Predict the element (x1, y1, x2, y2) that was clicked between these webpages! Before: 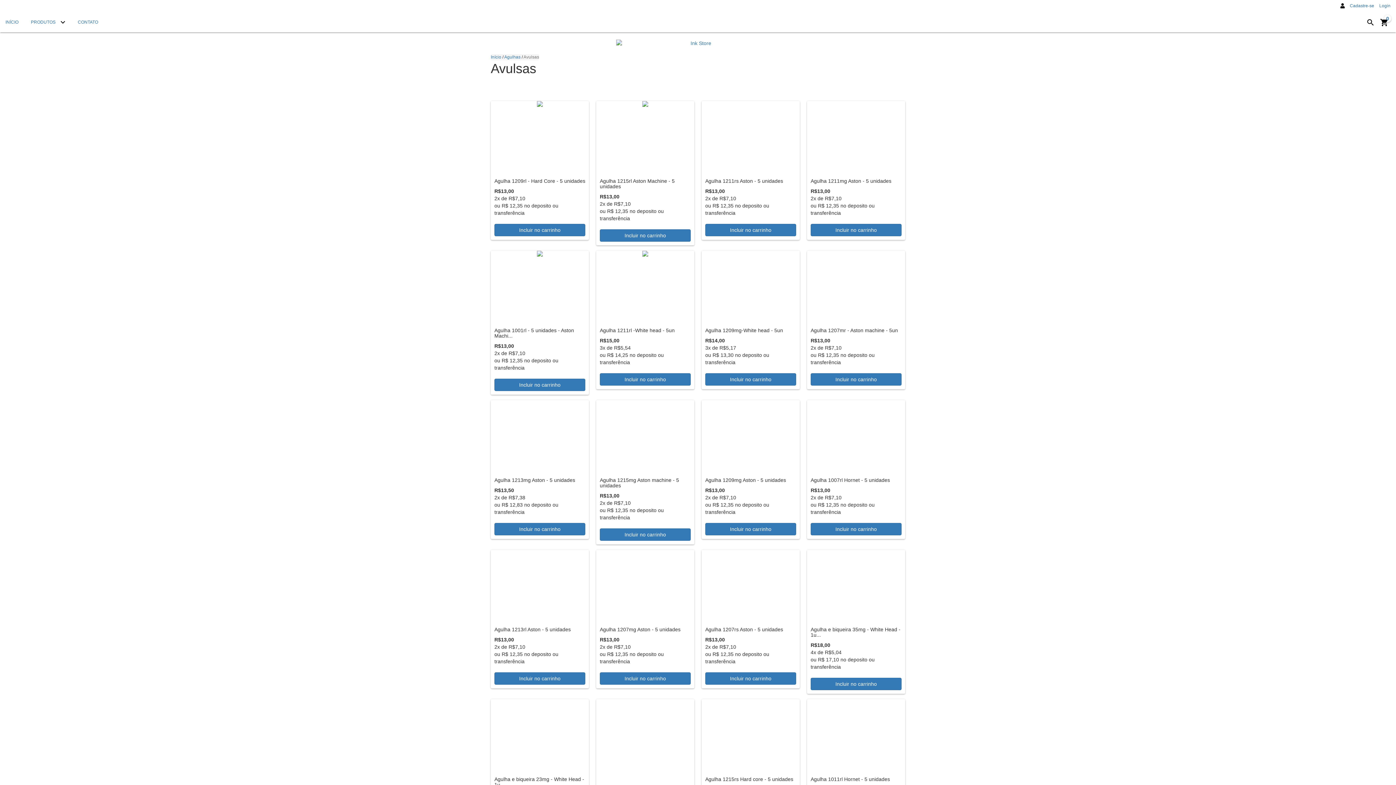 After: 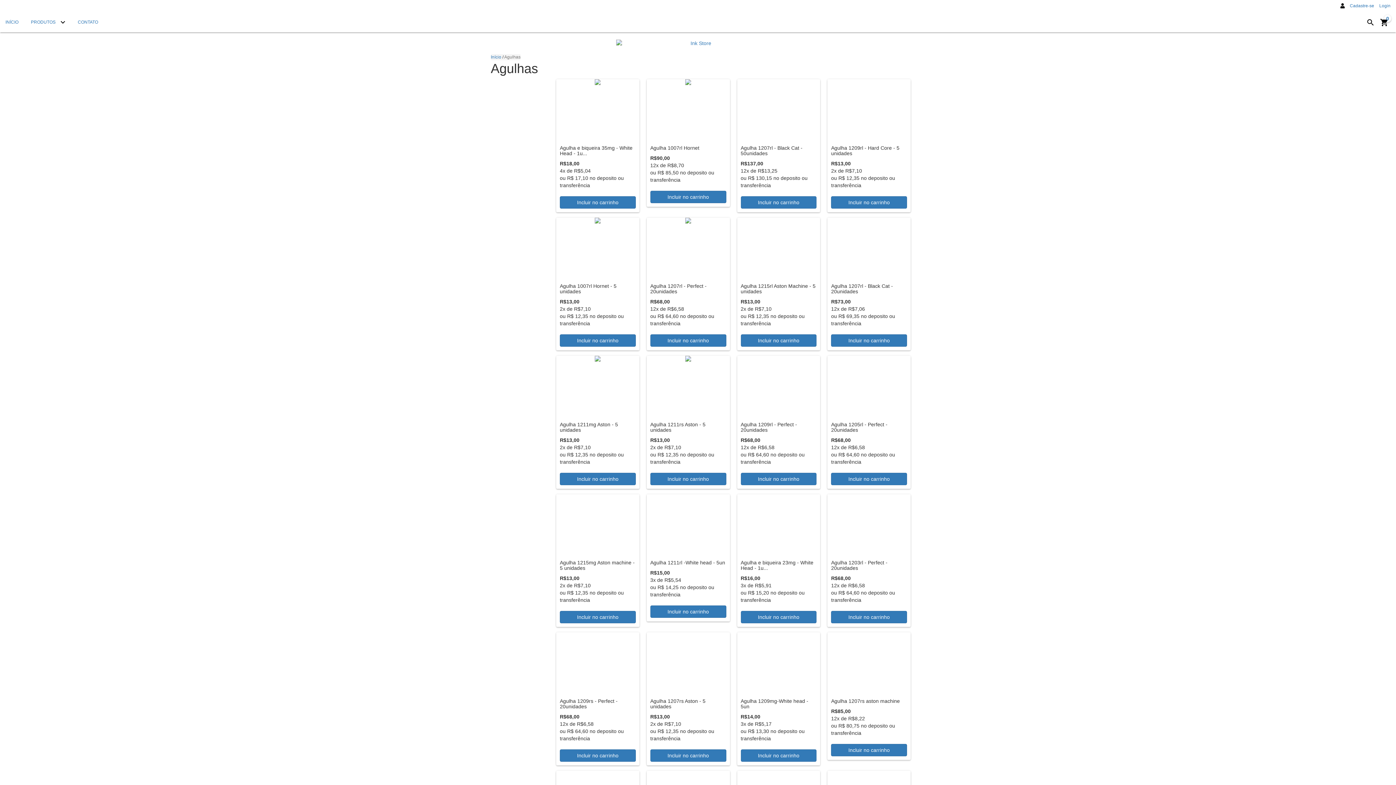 Action: bbox: (504, 54, 520, 59) label: Agulhas